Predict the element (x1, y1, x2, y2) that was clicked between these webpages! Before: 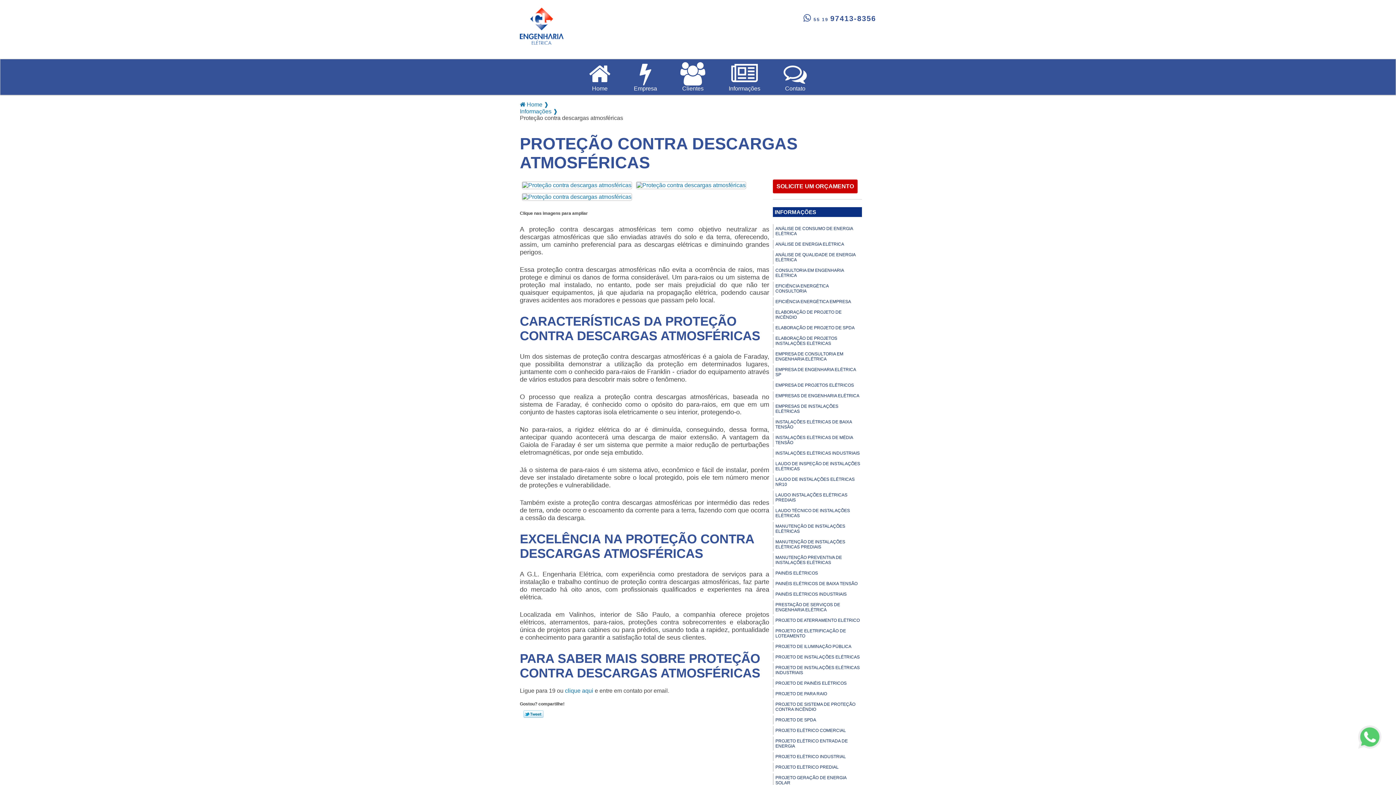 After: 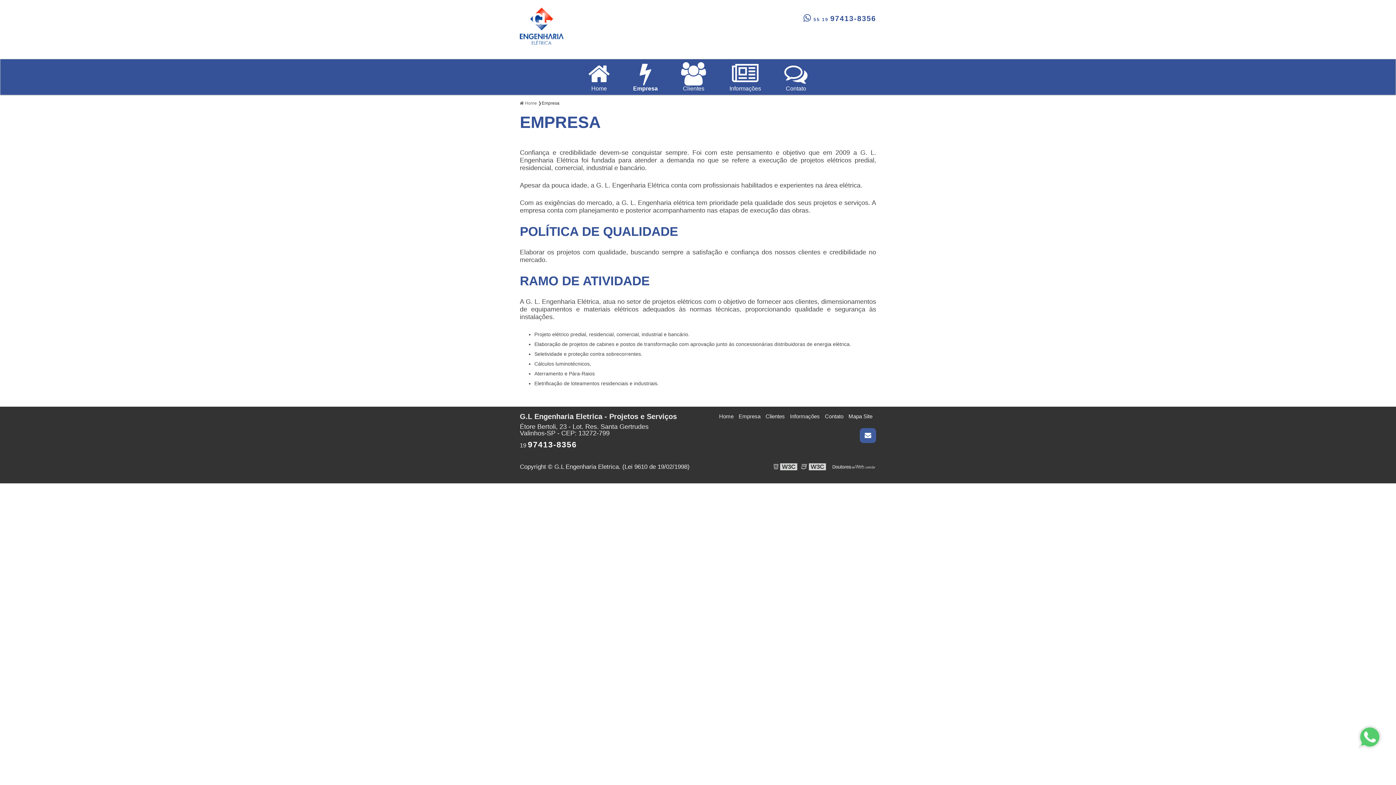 Action: label: 
Empresa bbox: (623, 59, 668, 94)